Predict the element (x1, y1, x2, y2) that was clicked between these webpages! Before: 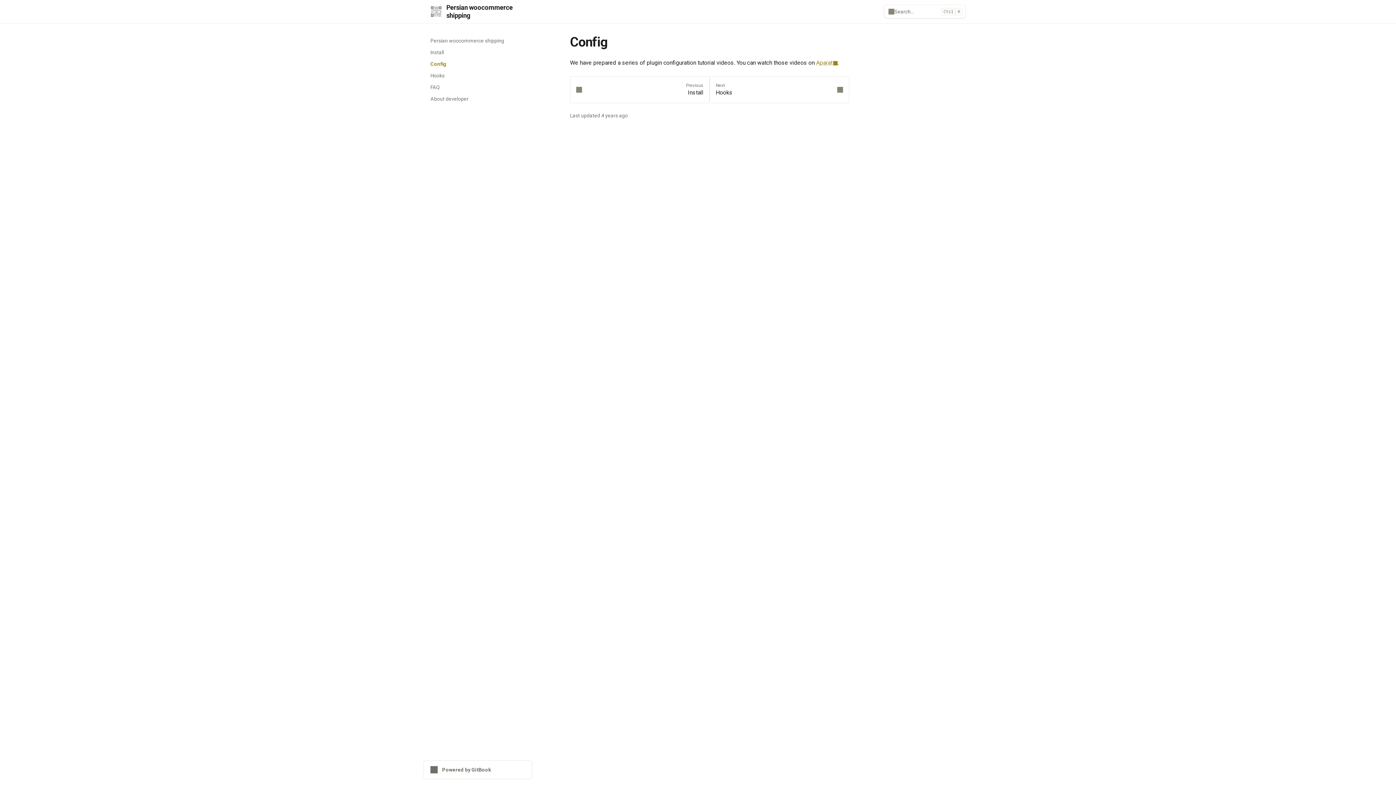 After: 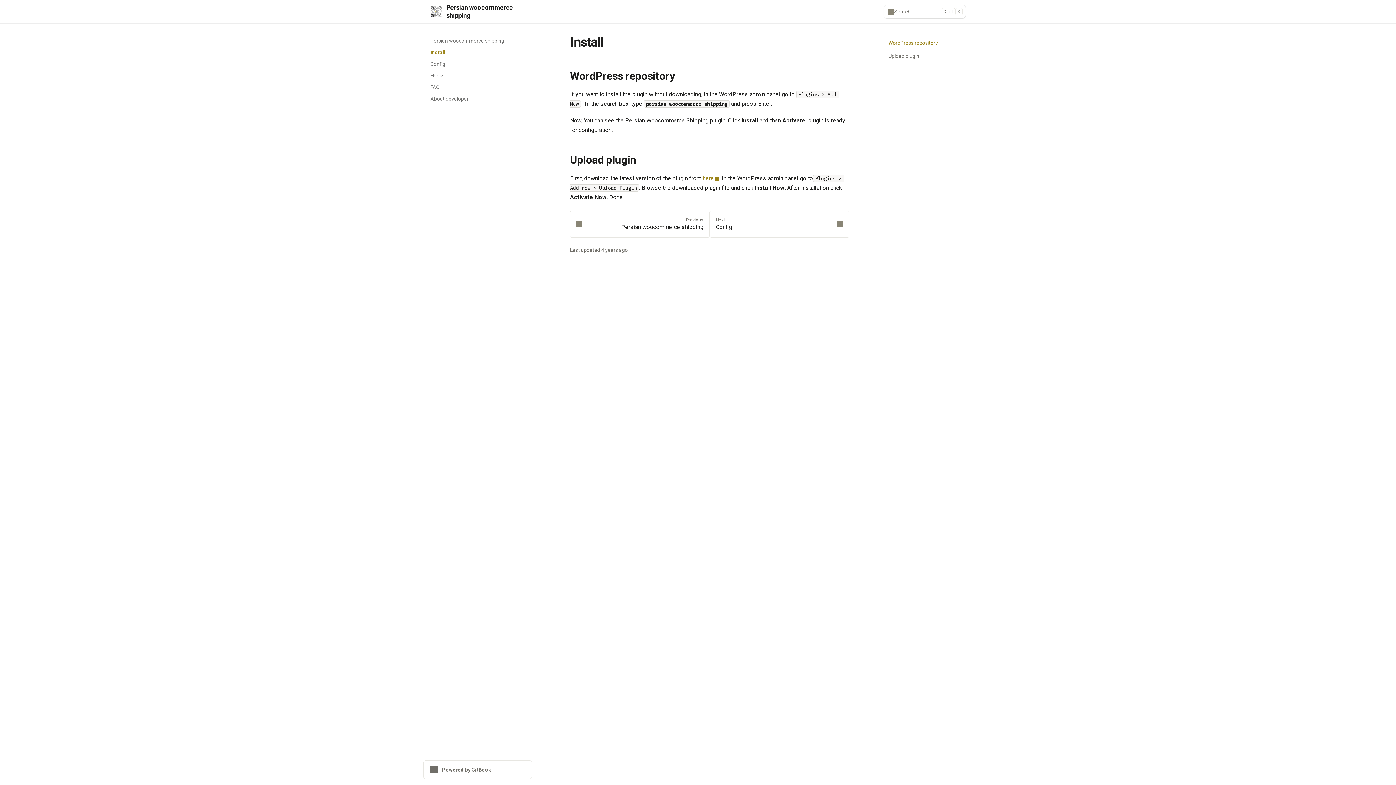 Action: label: Install bbox: (426, 46, 532, 58)